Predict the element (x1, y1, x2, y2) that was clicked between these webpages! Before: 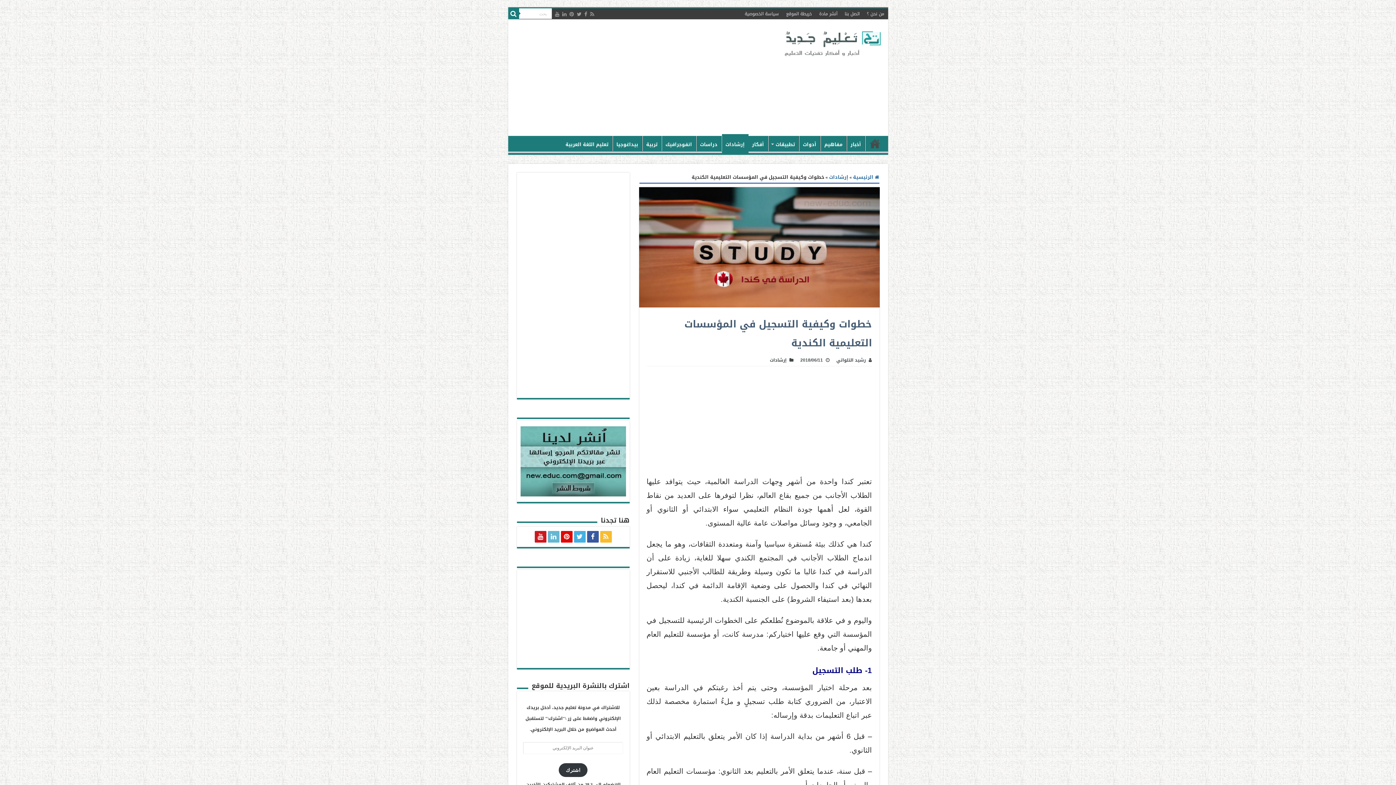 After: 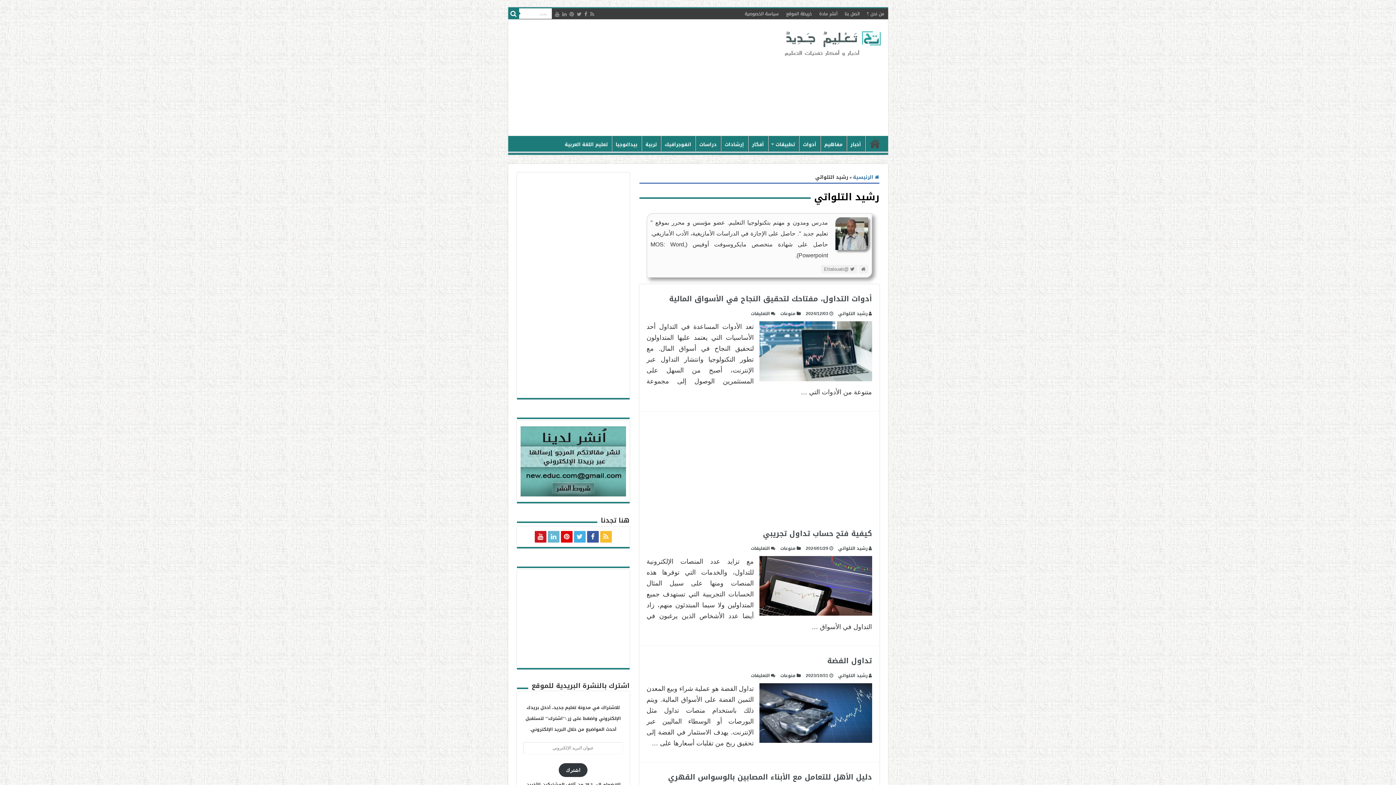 Action: bbox: (836, 356, 866, 364) label: رشيد التلواتي